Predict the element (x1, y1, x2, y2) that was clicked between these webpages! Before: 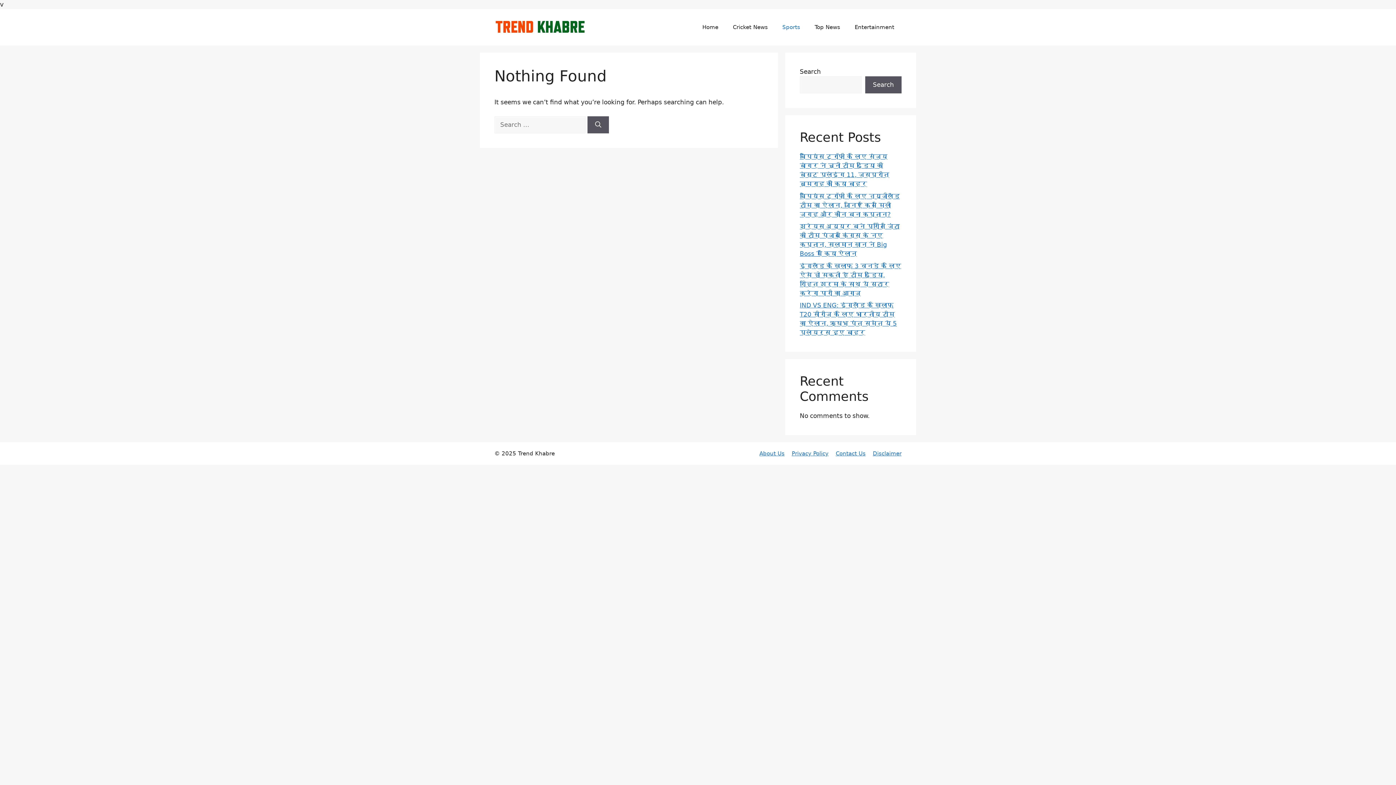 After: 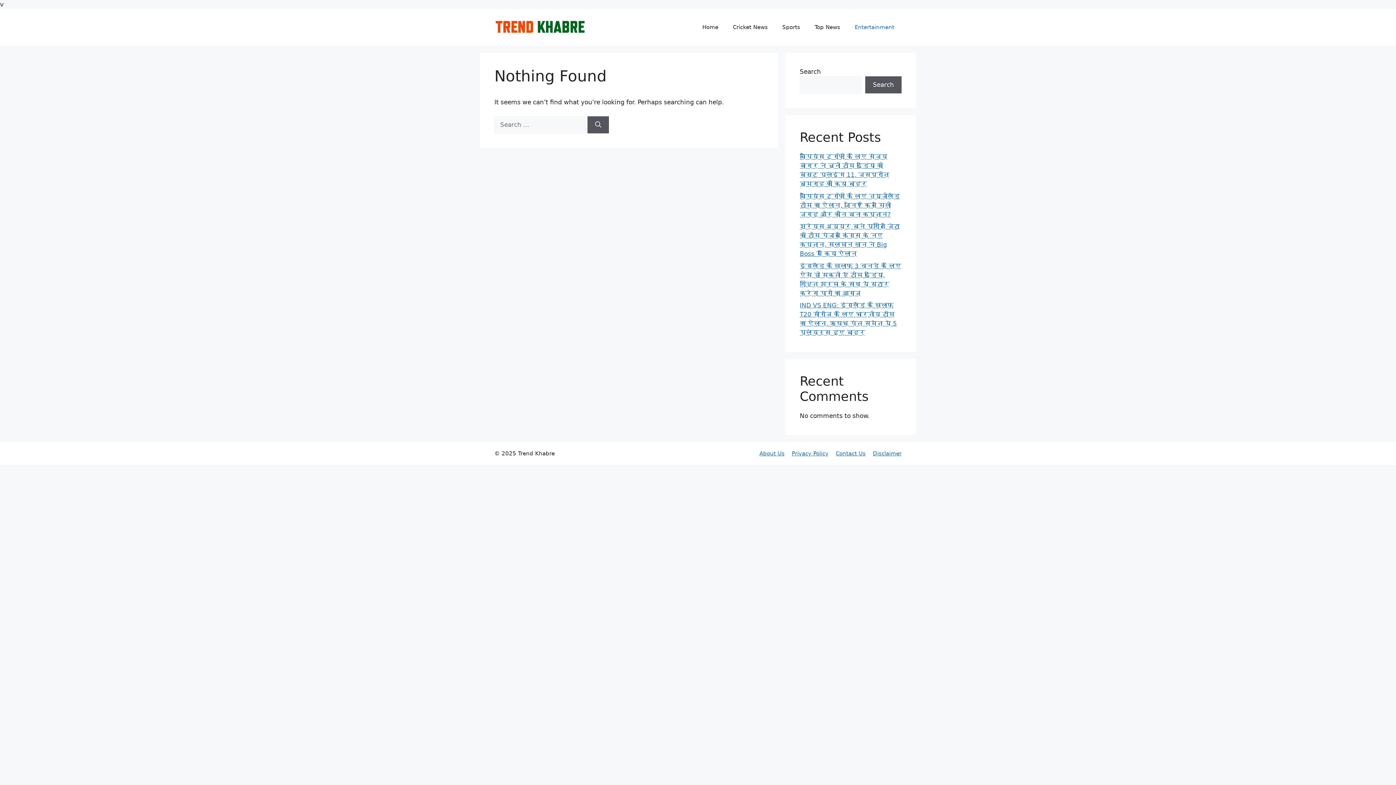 Action: label: Entertainment bbox: (847, 16, 901, 38)